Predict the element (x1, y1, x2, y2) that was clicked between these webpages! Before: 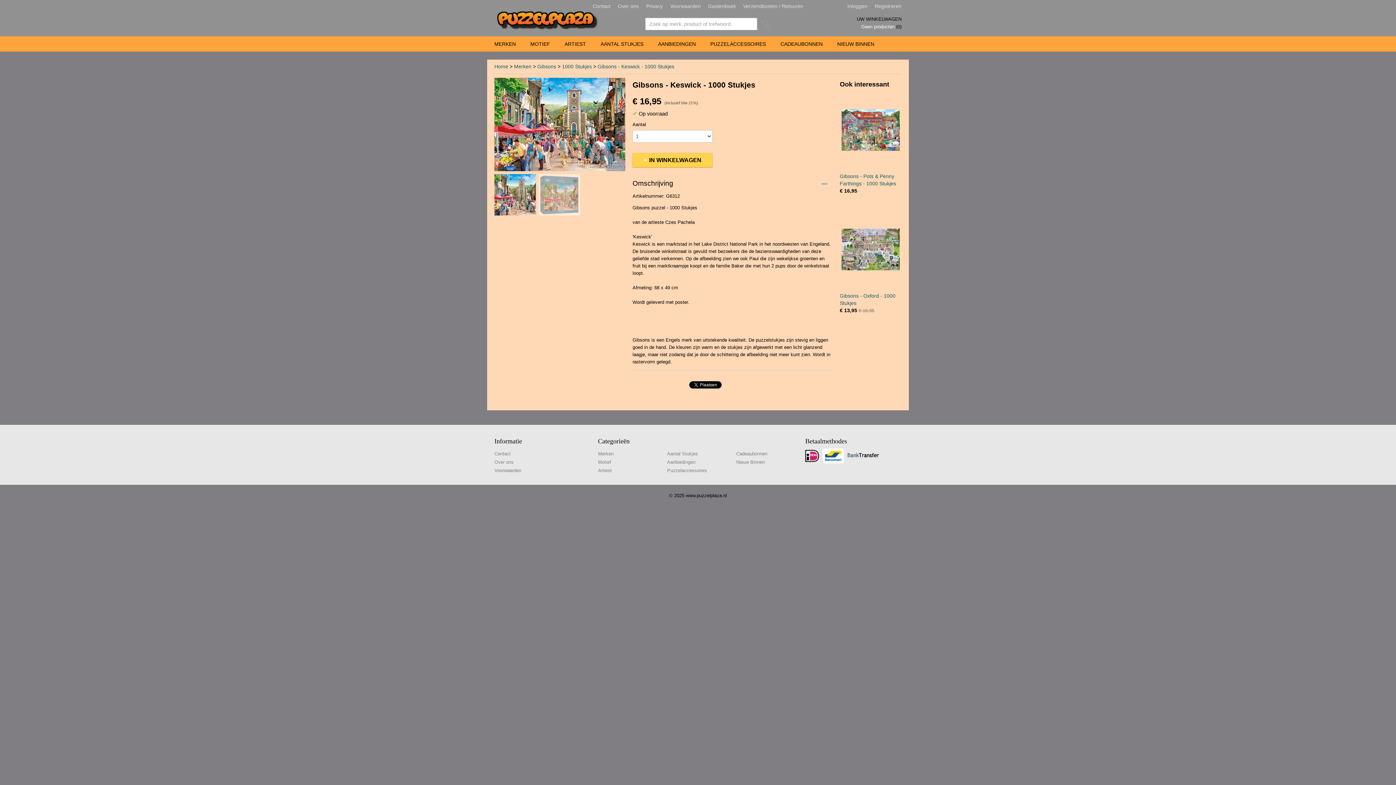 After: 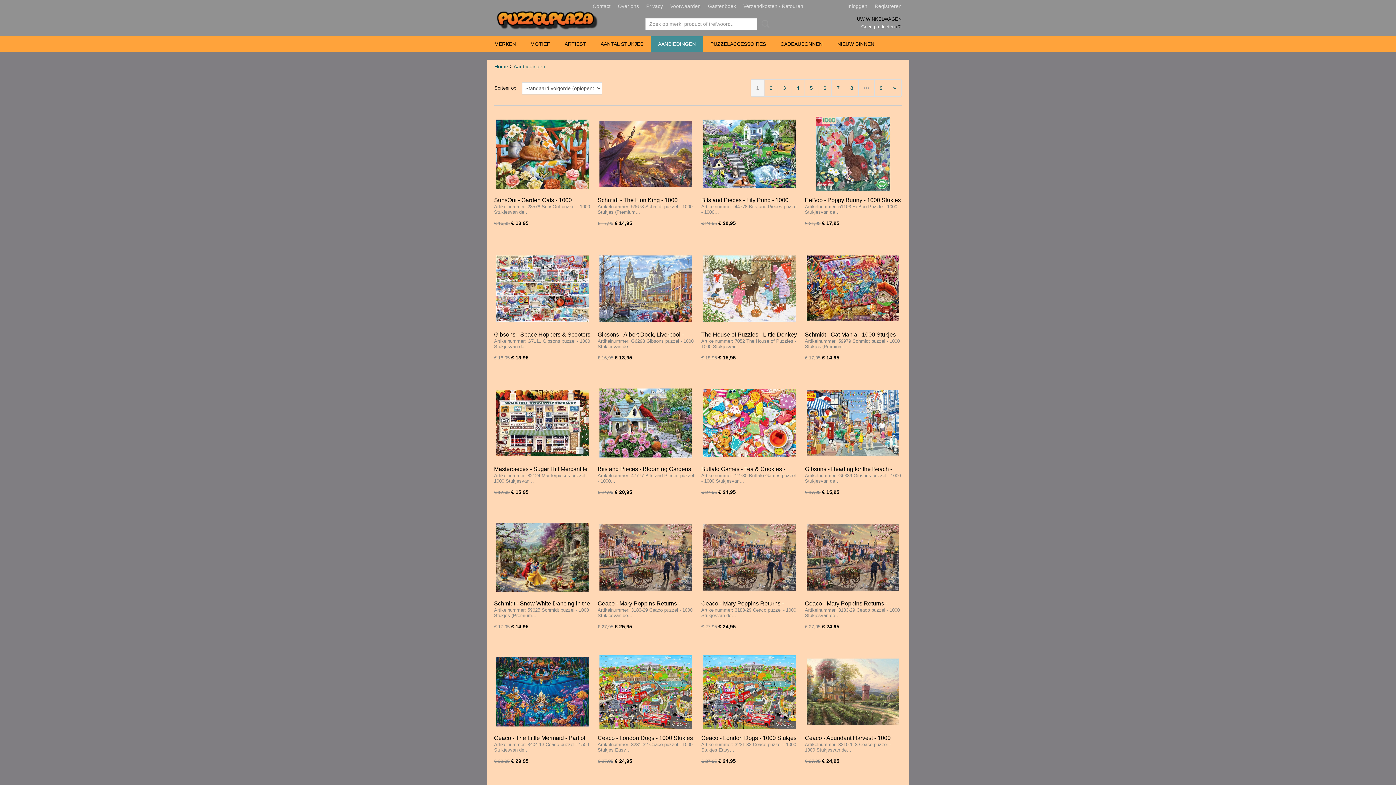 Action: bbox: (650, 36, 703, 51) label: AANBIEDINGEN